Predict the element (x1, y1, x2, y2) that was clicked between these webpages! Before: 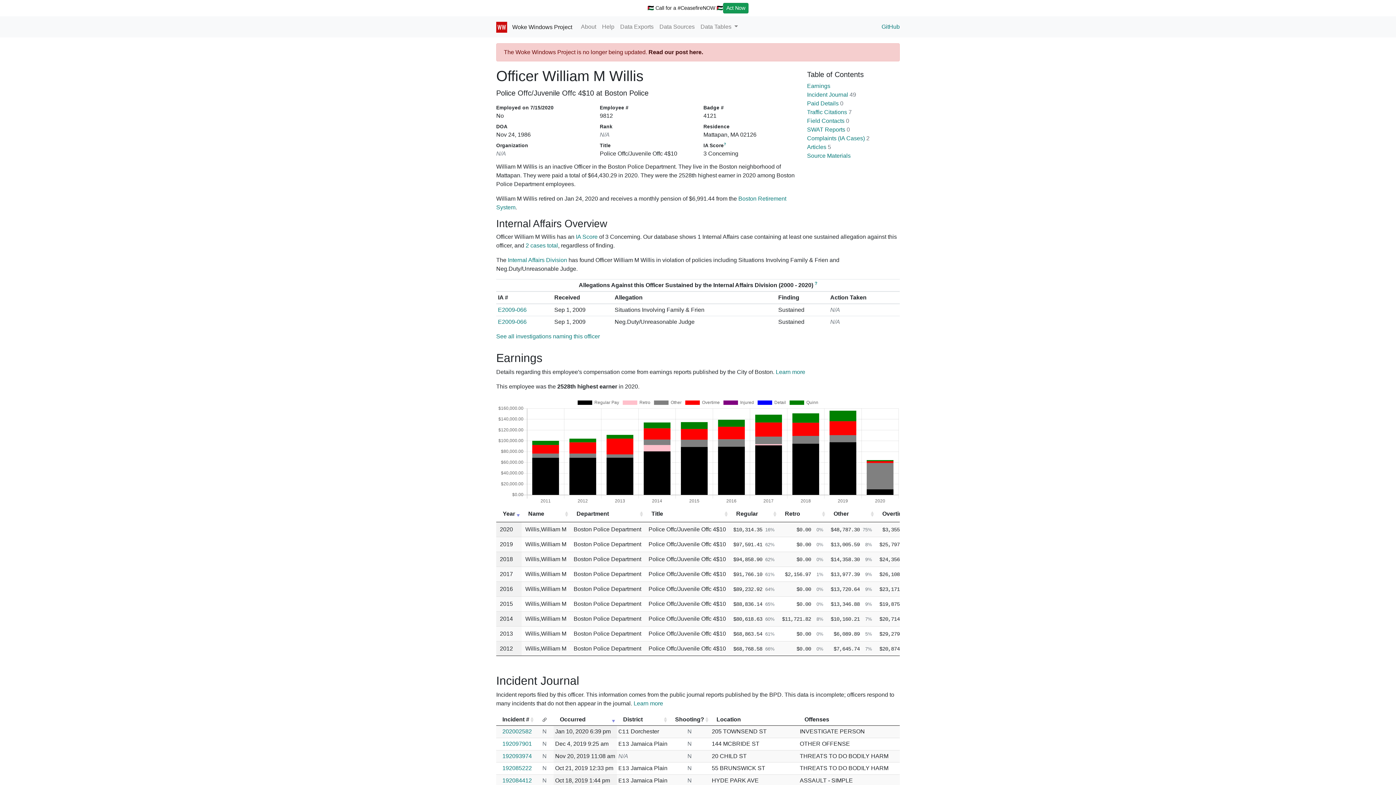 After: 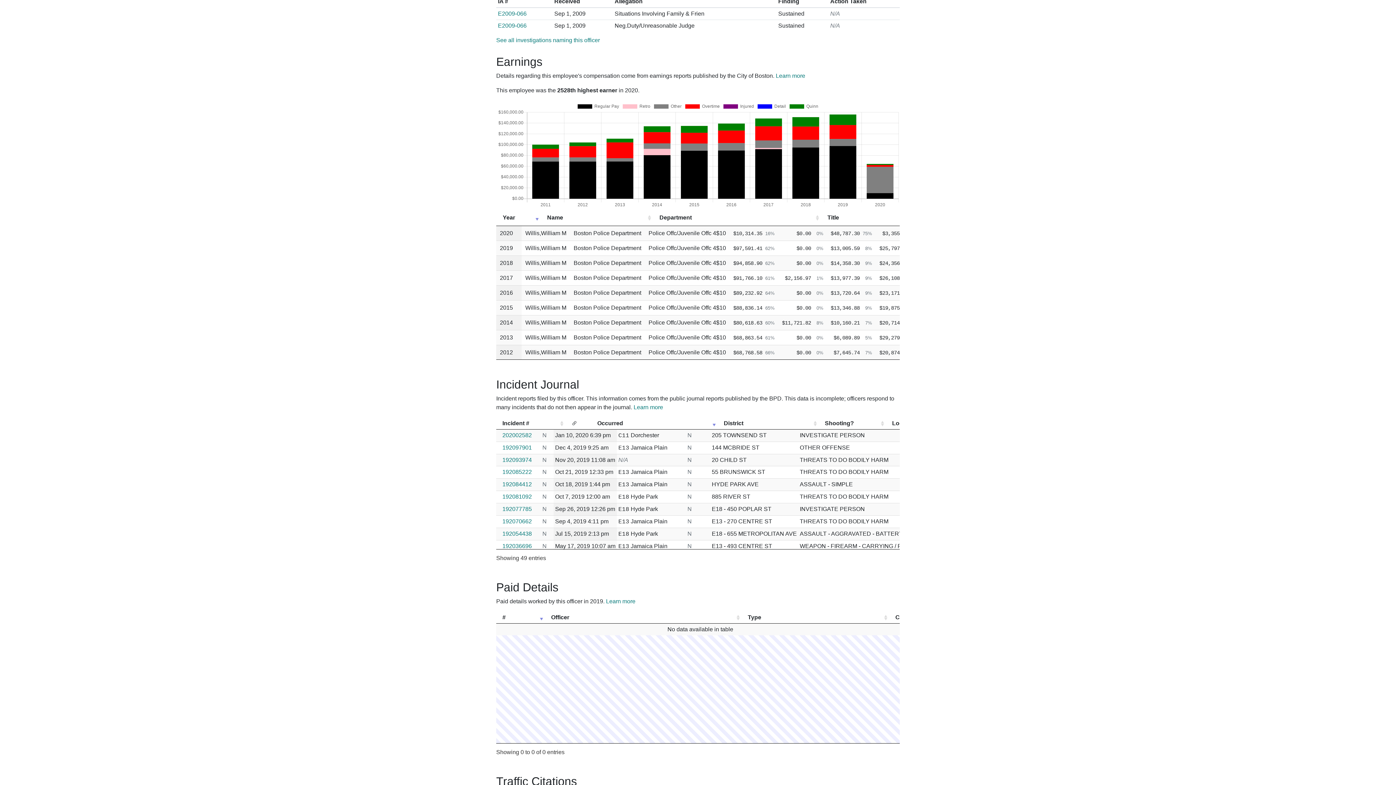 Action: label: Paid Details 0 bbox: (807, 100, 843, 106)